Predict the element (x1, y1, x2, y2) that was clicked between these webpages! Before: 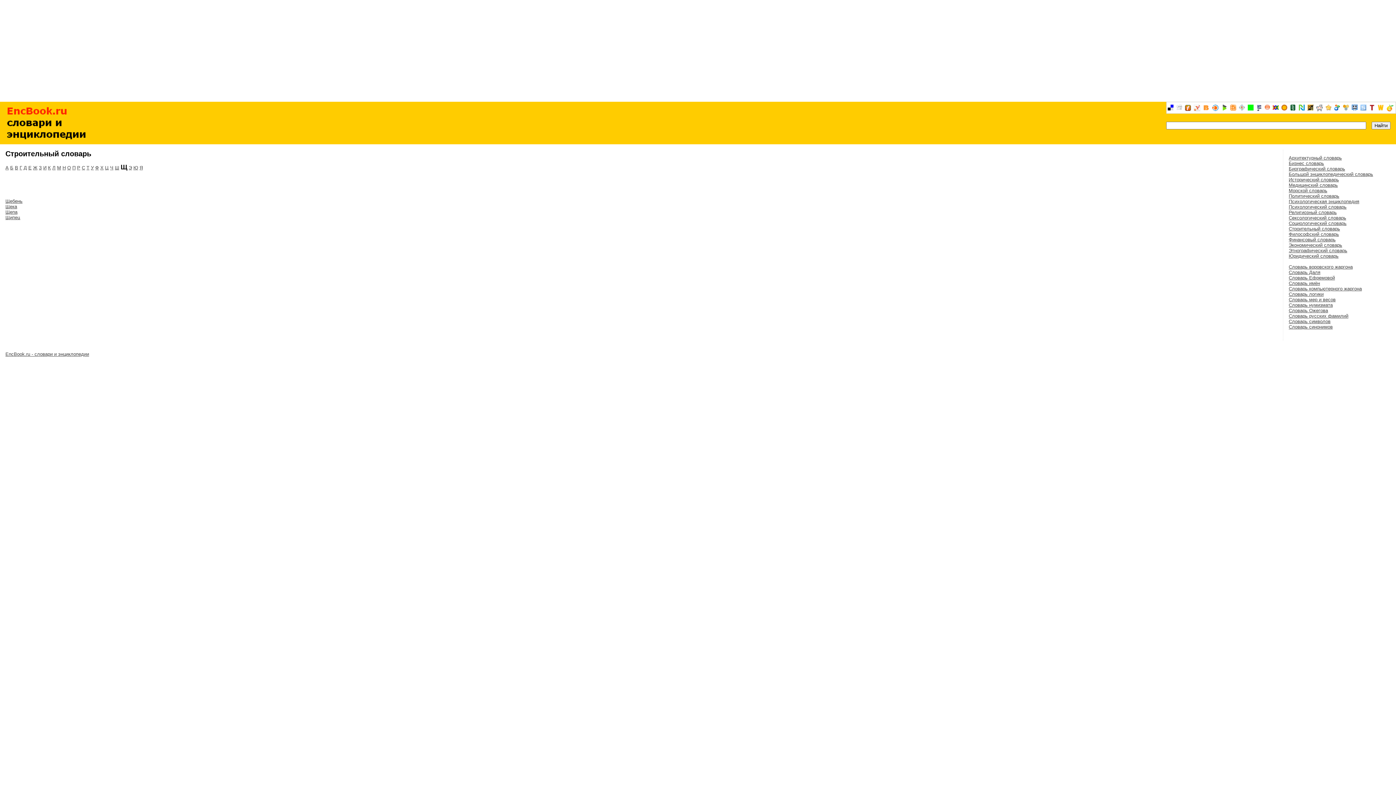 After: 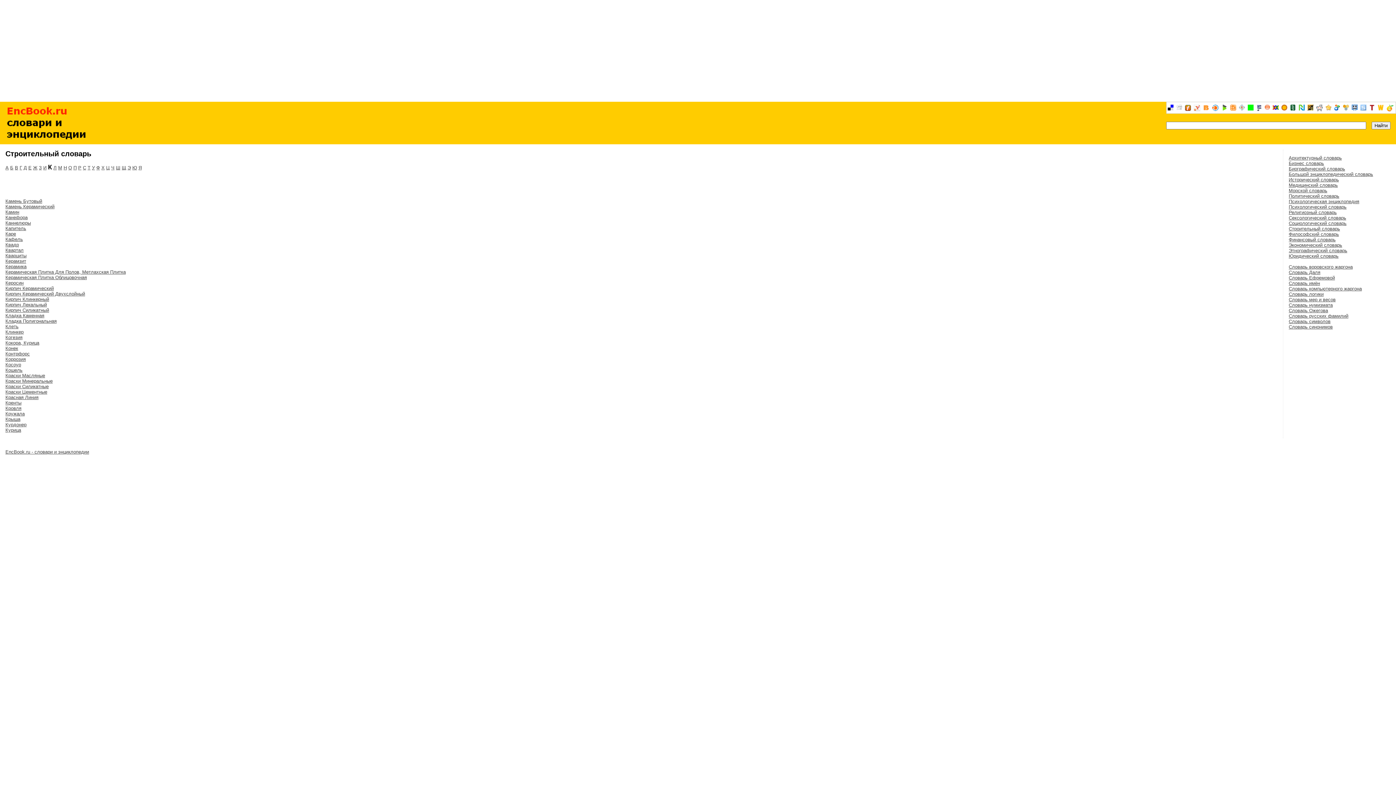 Action: label: К bbox: (48, 165, 50, 170)